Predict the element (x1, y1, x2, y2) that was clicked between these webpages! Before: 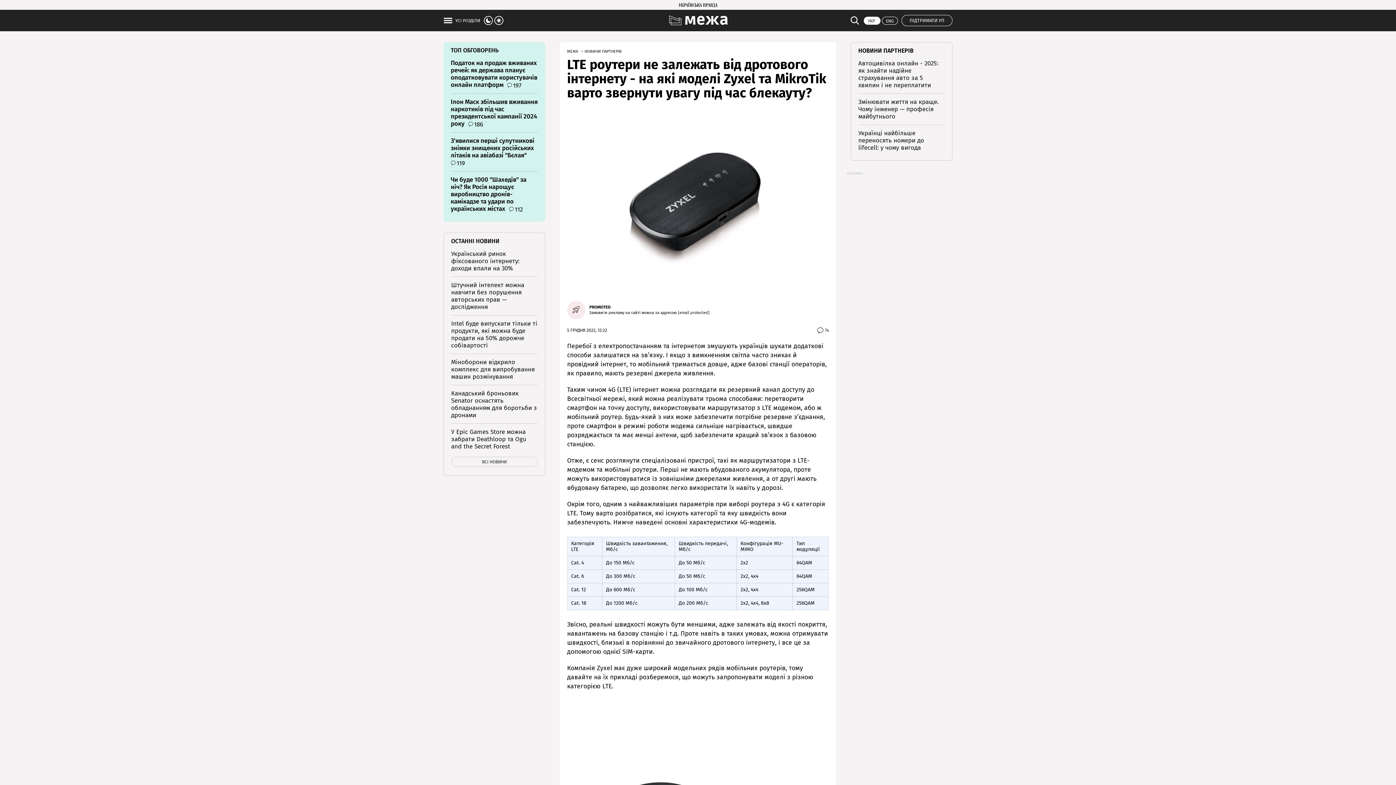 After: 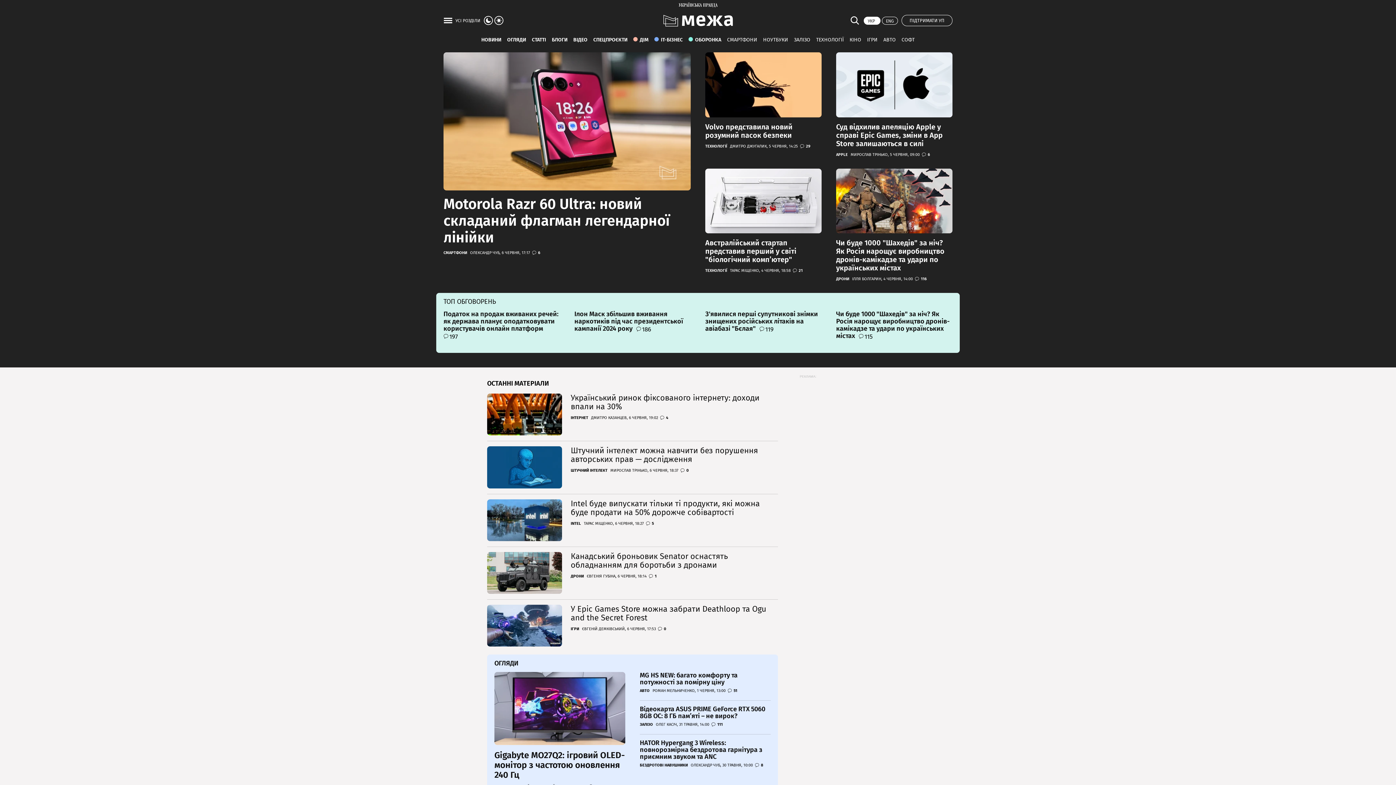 Action: bbox: (567, 49, 584, 53) label: МЕЖА 